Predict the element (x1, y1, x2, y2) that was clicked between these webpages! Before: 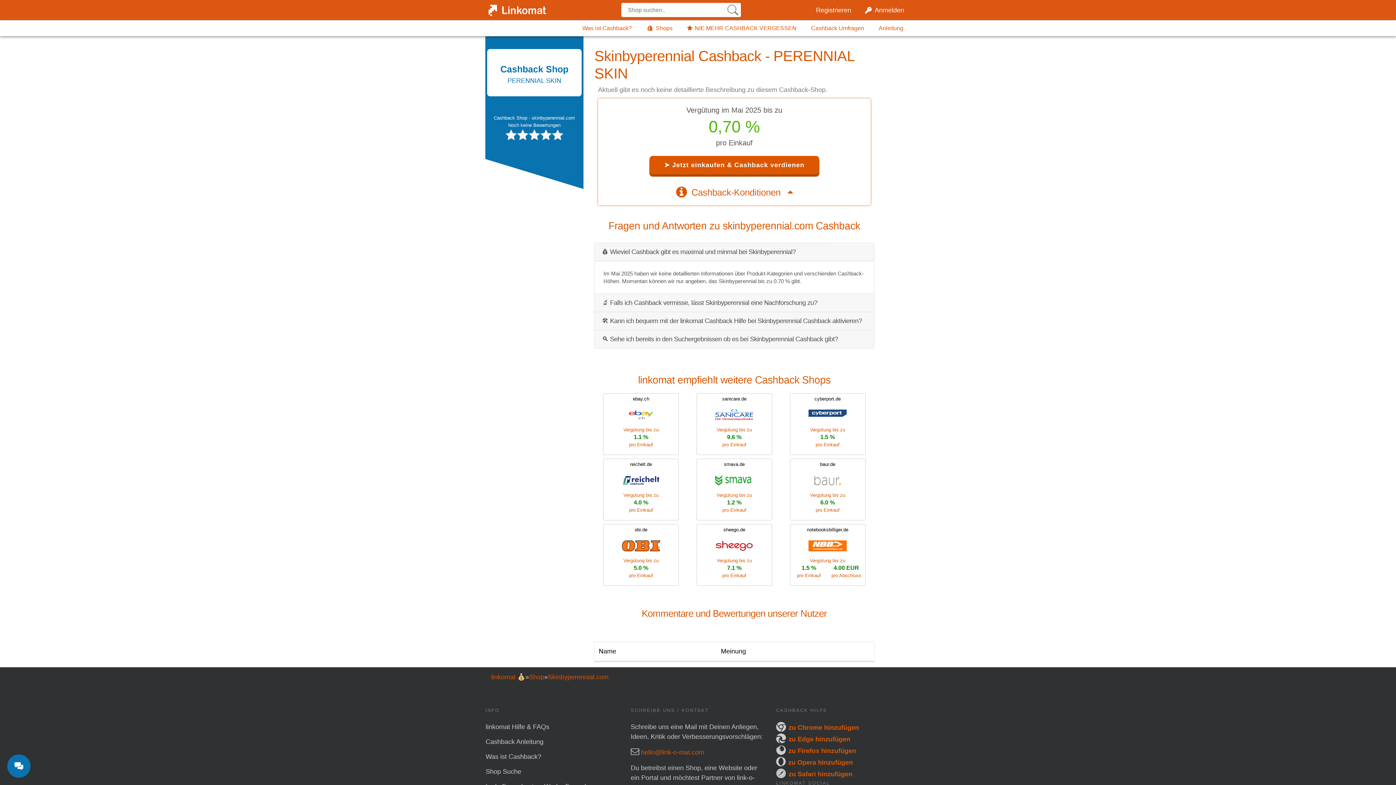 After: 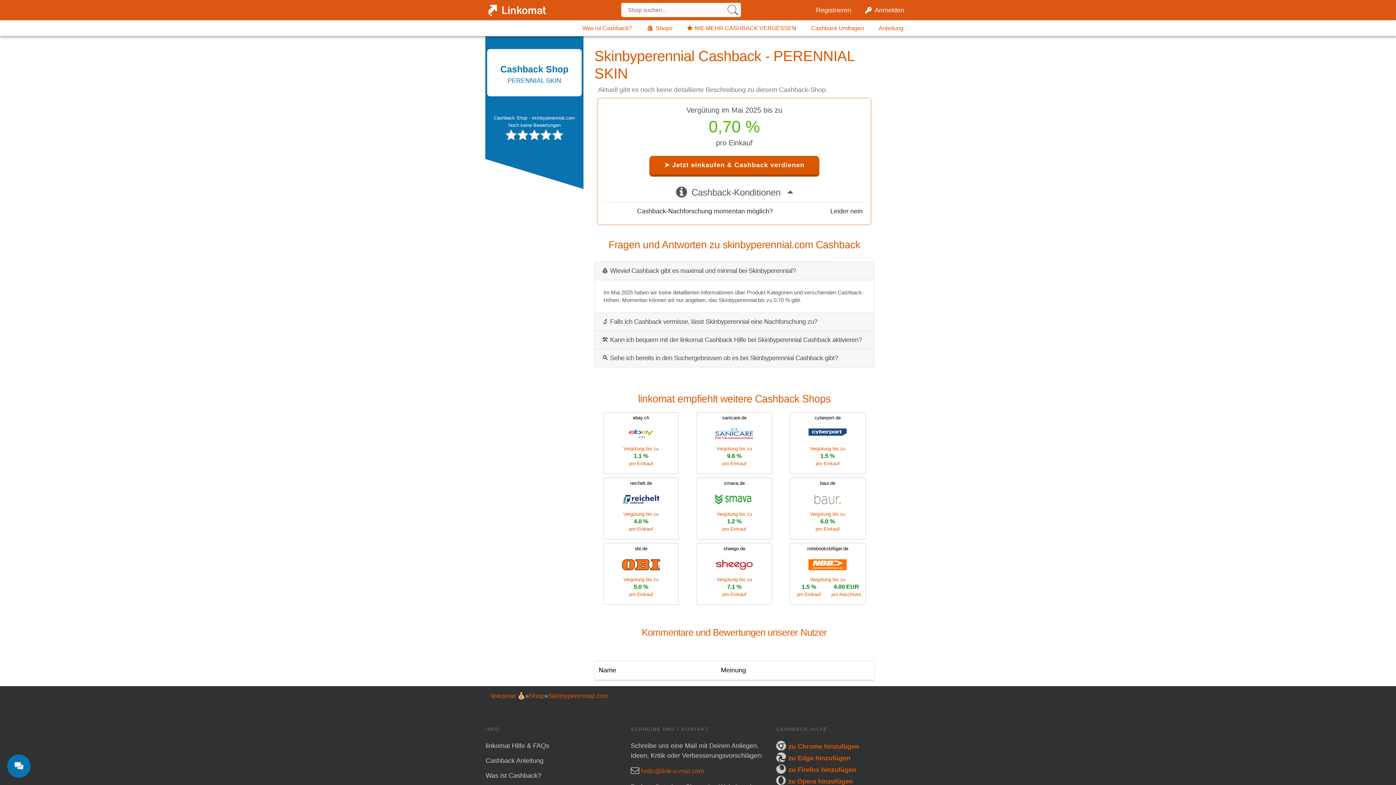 Action: label:   Cashback-Konditionen    bbox: (676, 186, 792, 198)